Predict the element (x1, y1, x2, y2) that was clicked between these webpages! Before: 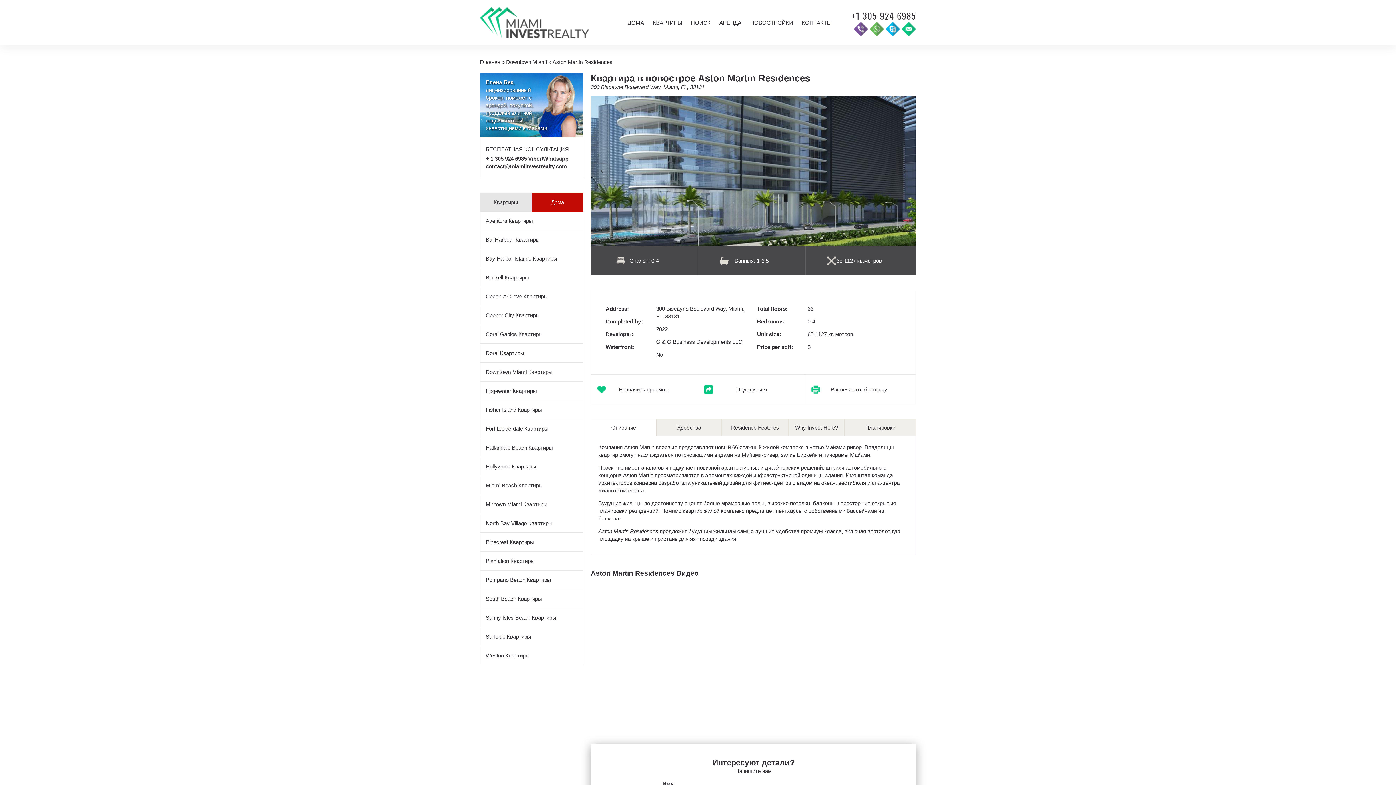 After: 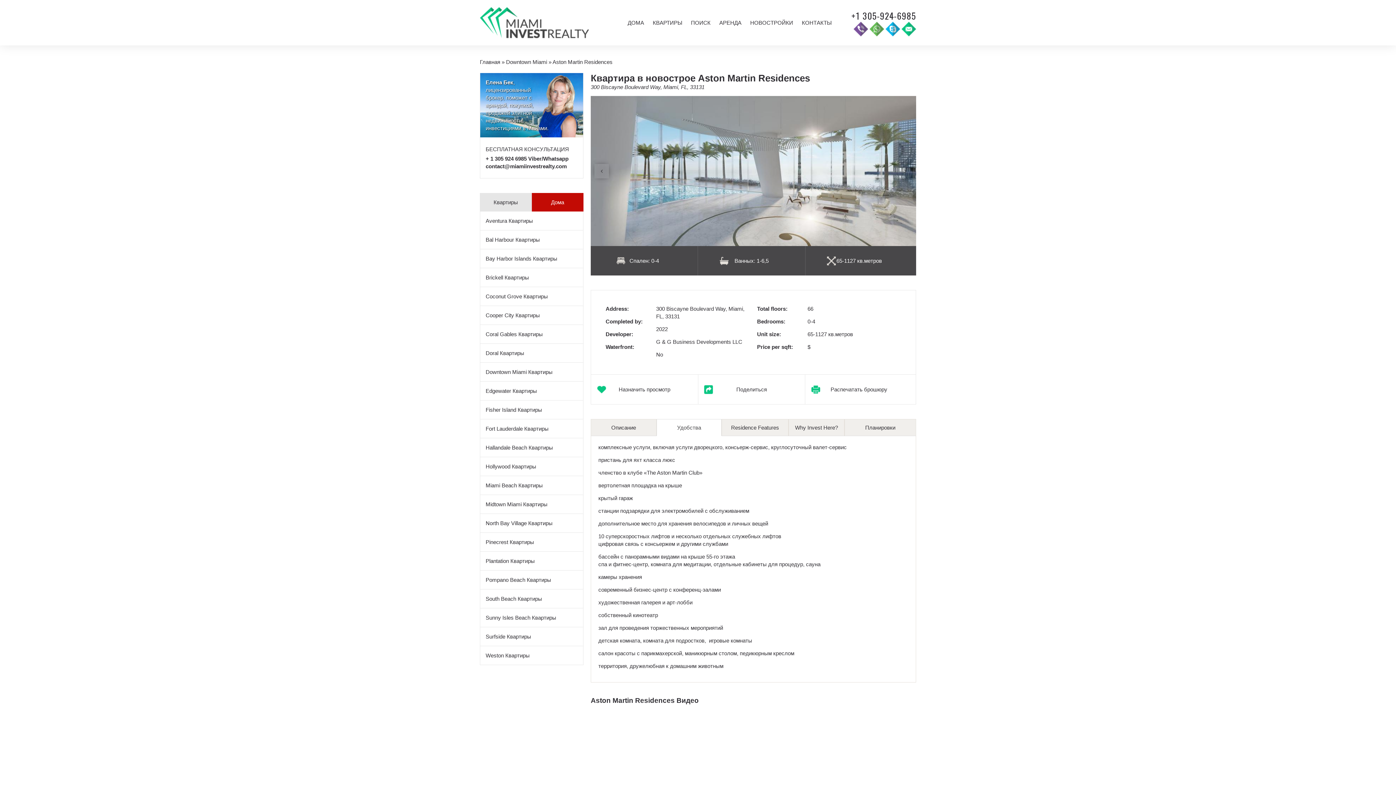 Action: bbox: (656, 419, 721, 436) label: Удобства